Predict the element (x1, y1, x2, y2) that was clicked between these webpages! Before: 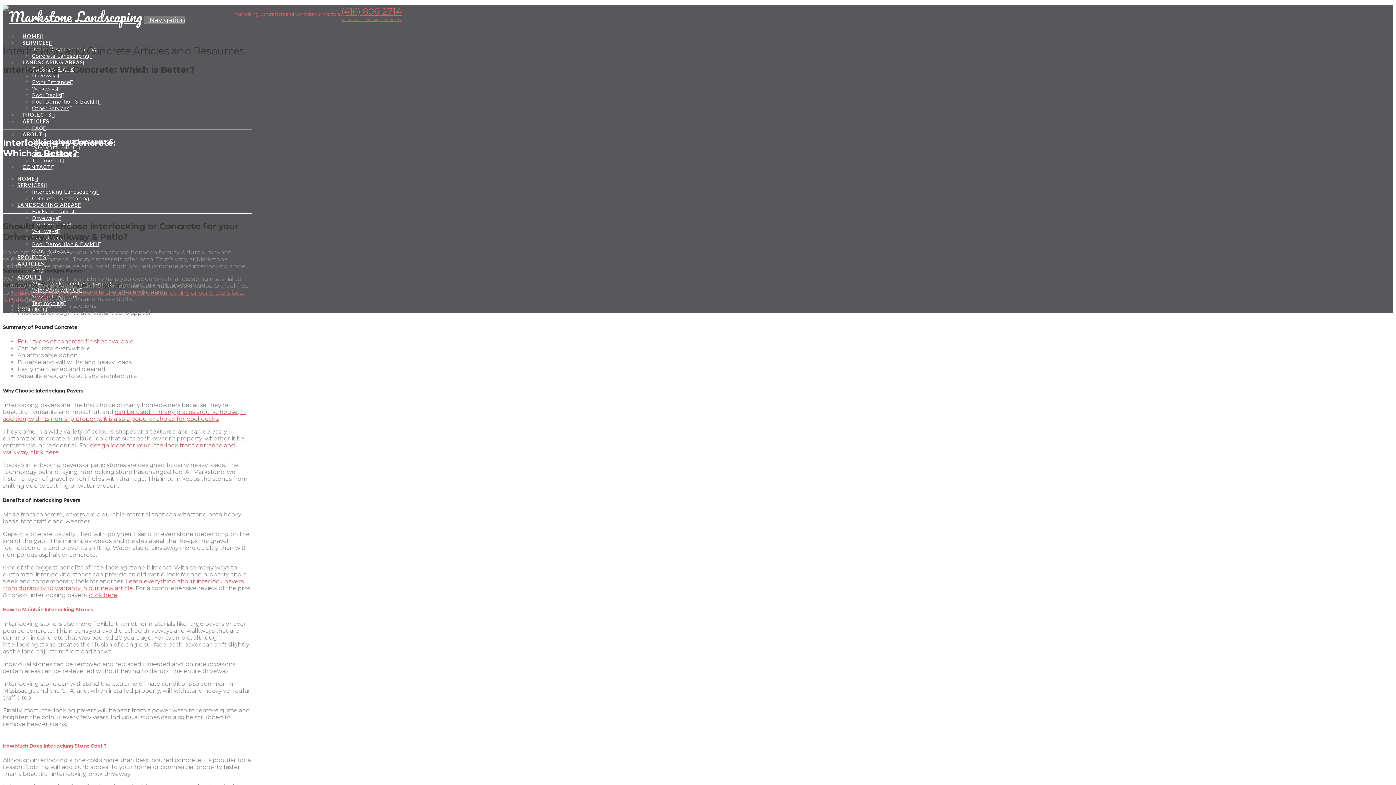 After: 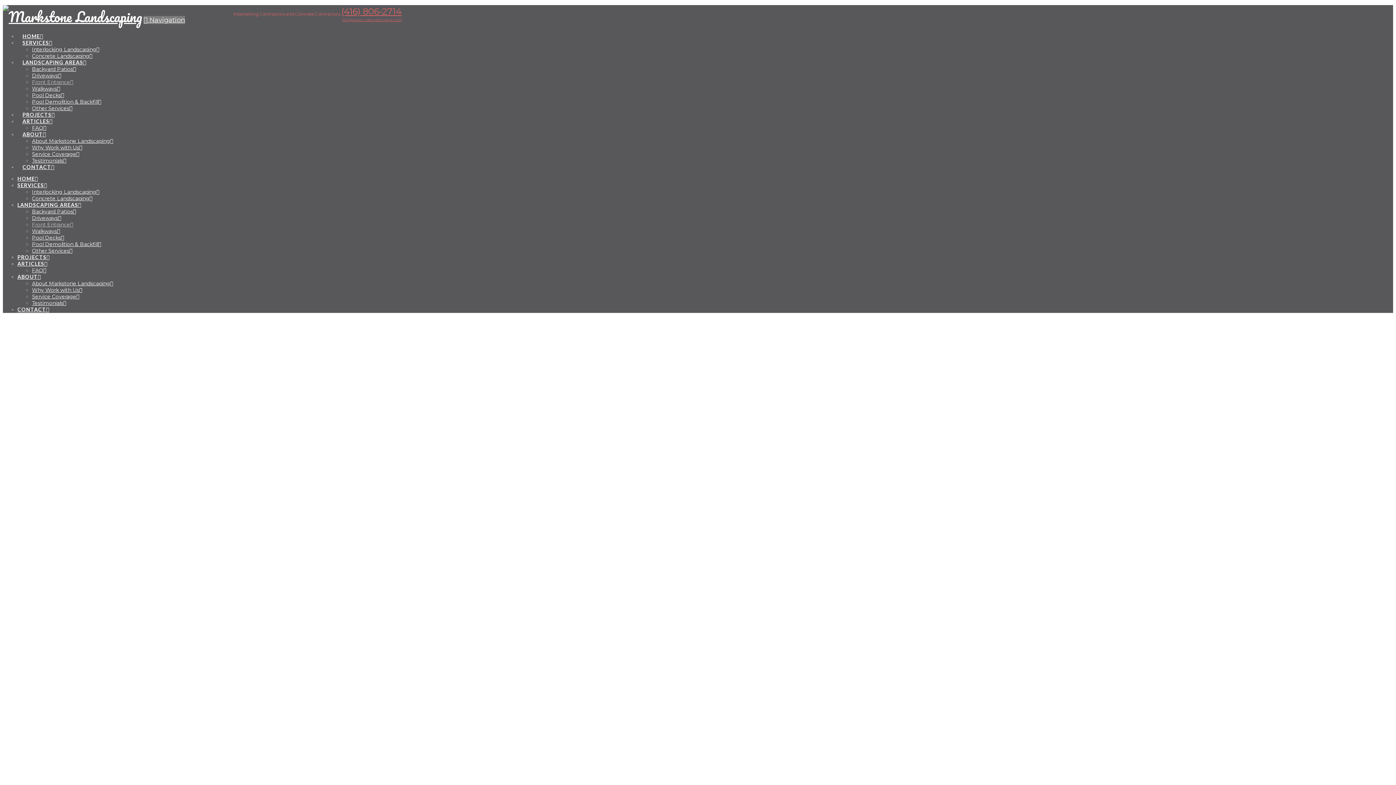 Action: label: Front Entrance bbox: (32, 78, 73, 85)